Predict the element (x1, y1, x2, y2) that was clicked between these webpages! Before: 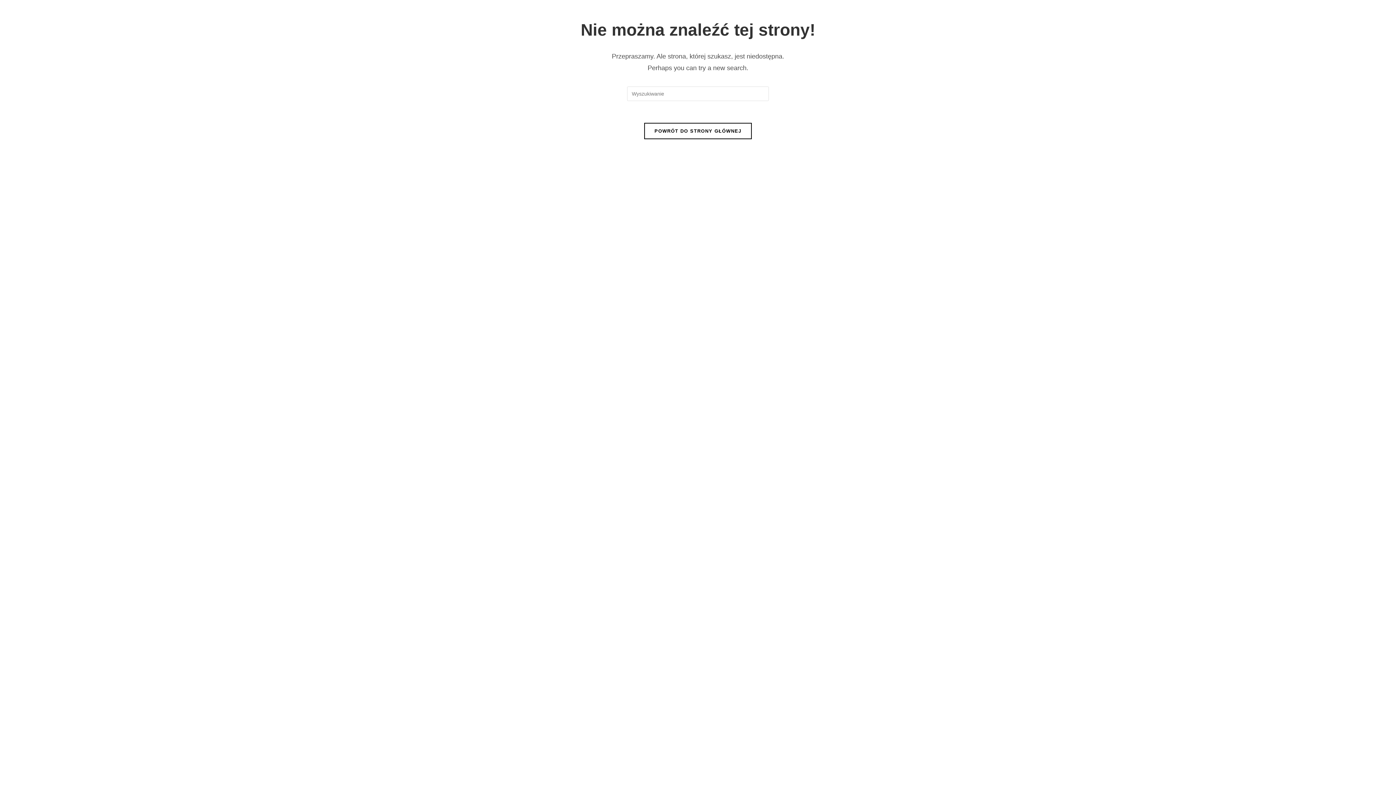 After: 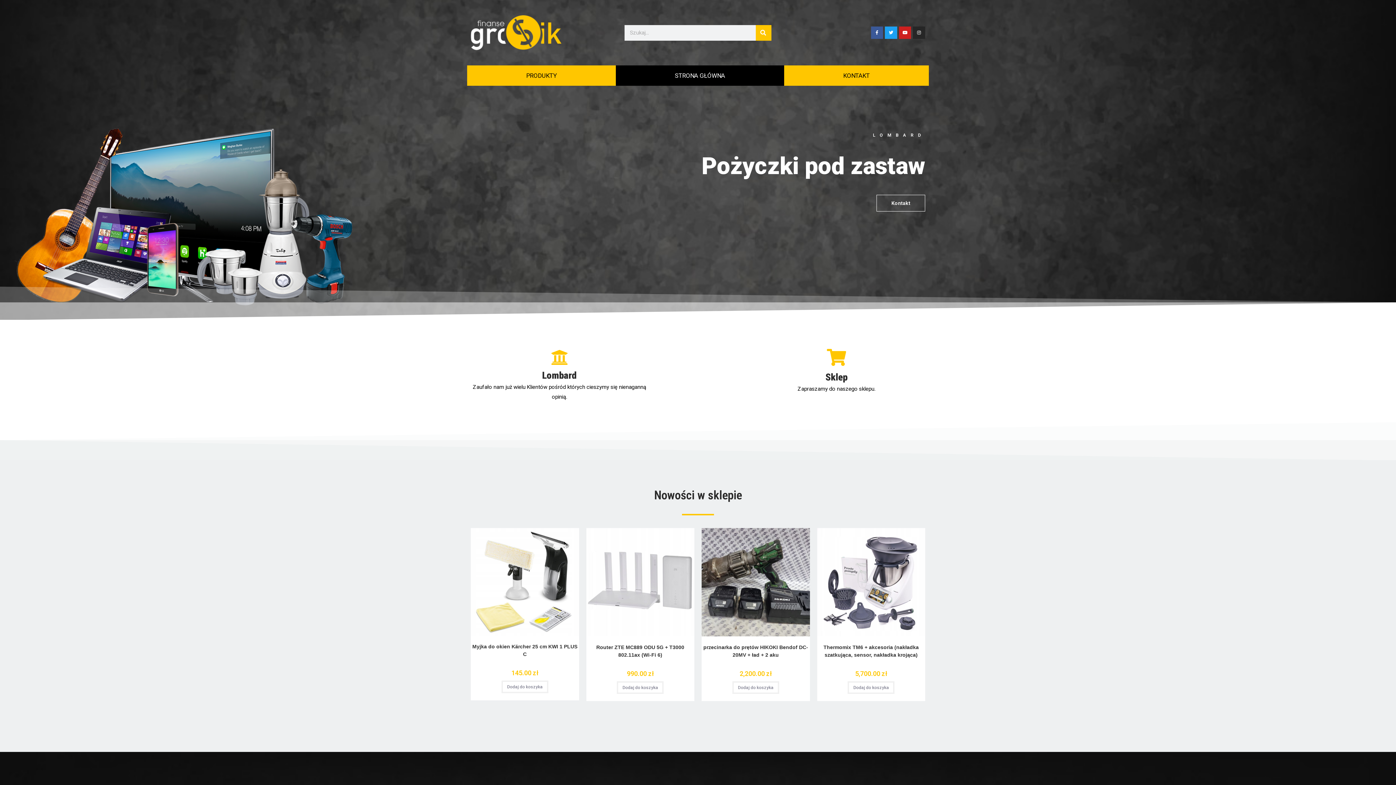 Action: bbox: (644, 122, 751, 139) label: POWRÓT DO STRONY GŁÓWNEJ